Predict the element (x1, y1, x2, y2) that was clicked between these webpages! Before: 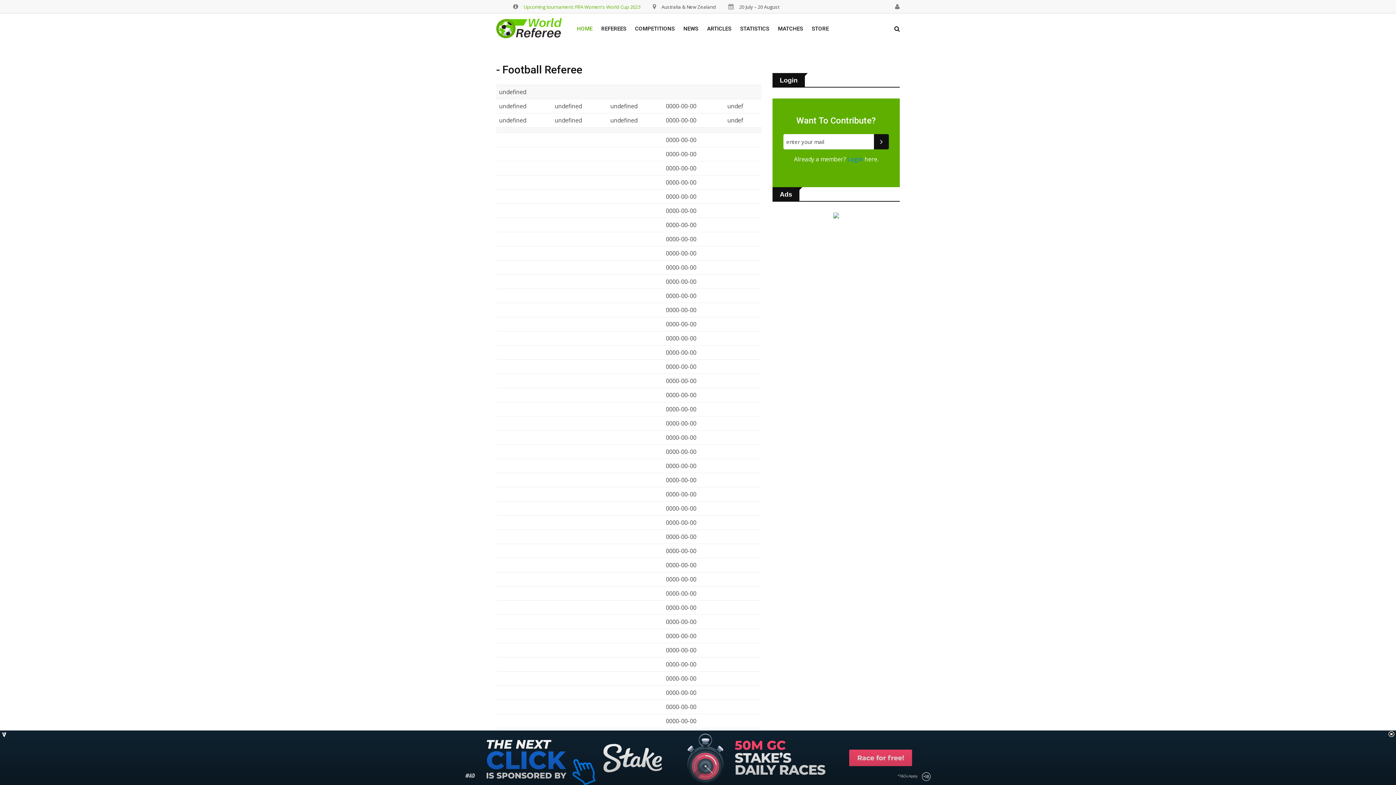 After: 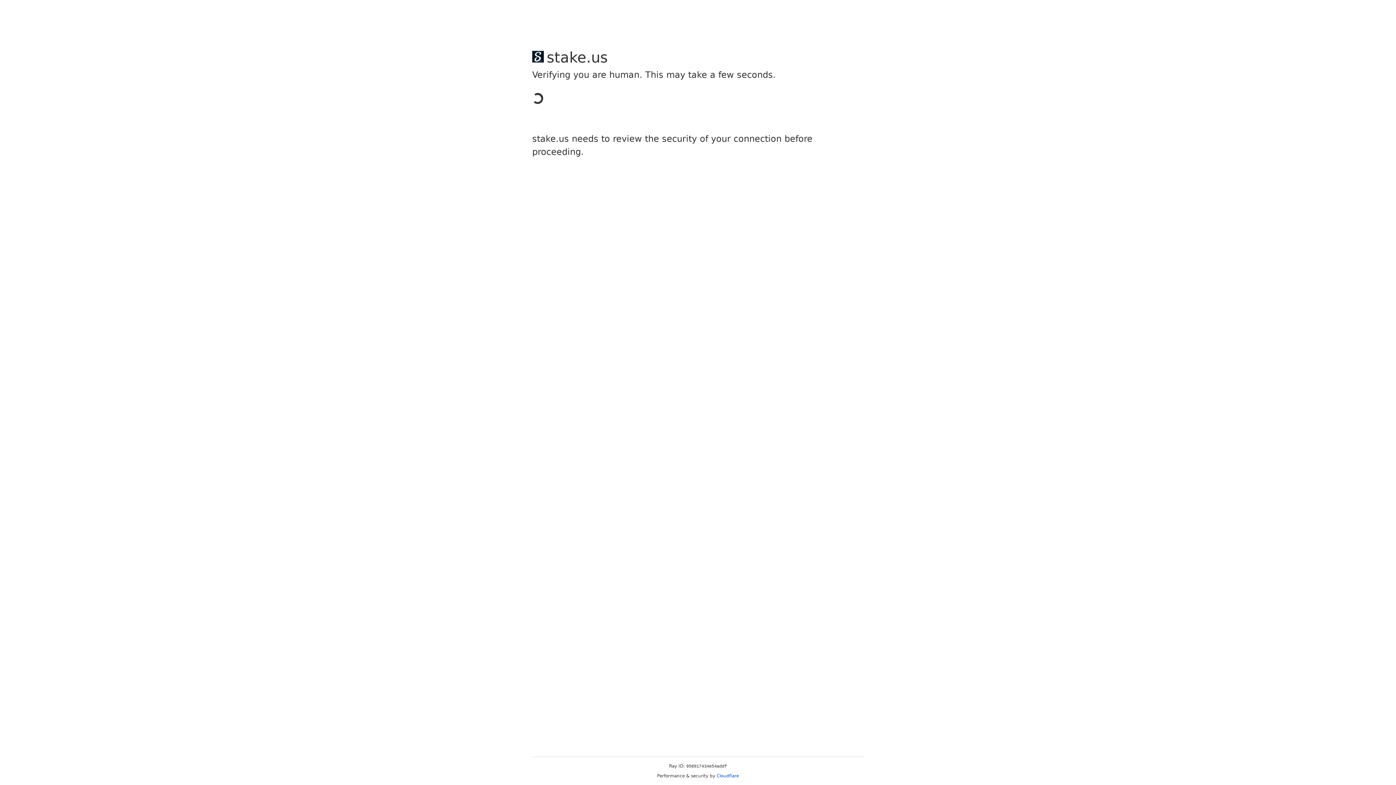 Action: label: STATISTICS bbox: (736, 13, 773, 44)